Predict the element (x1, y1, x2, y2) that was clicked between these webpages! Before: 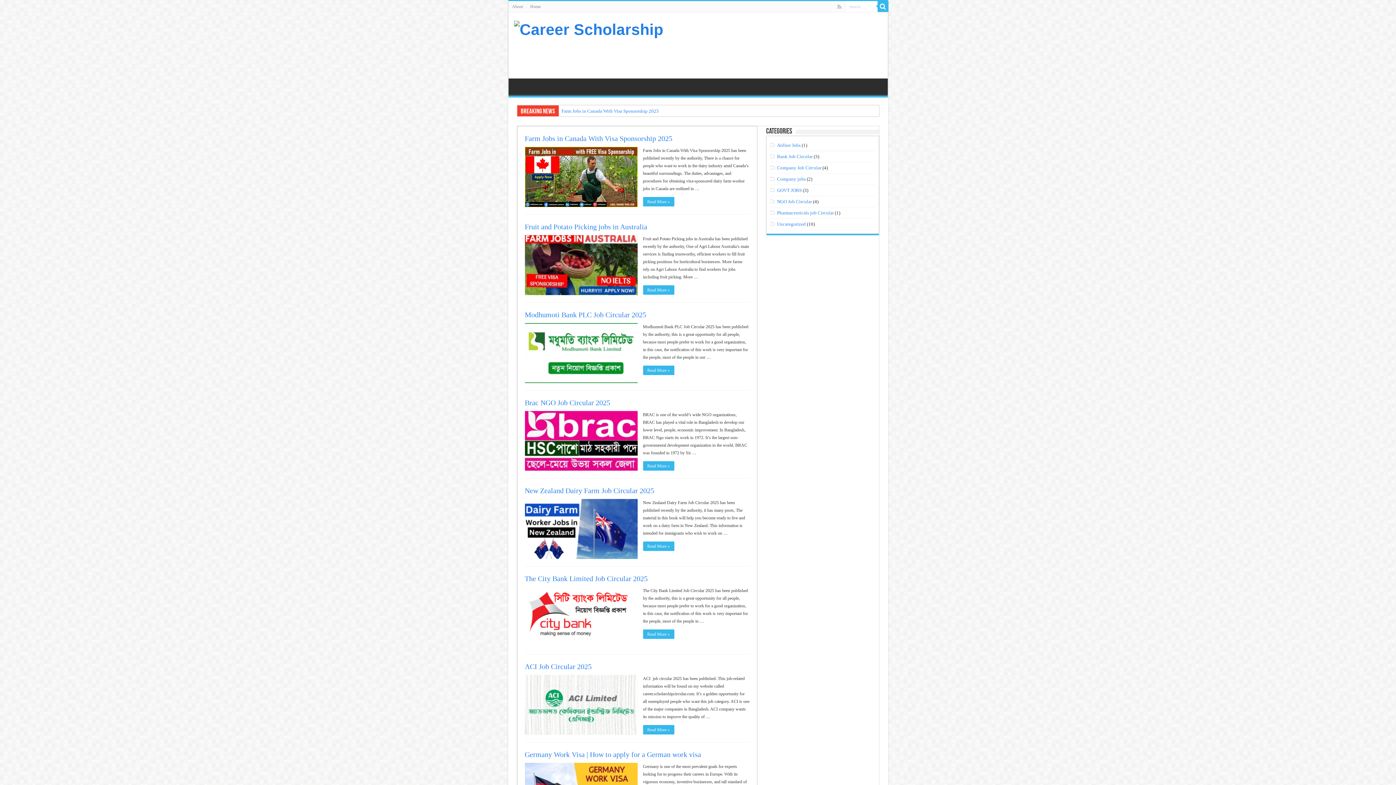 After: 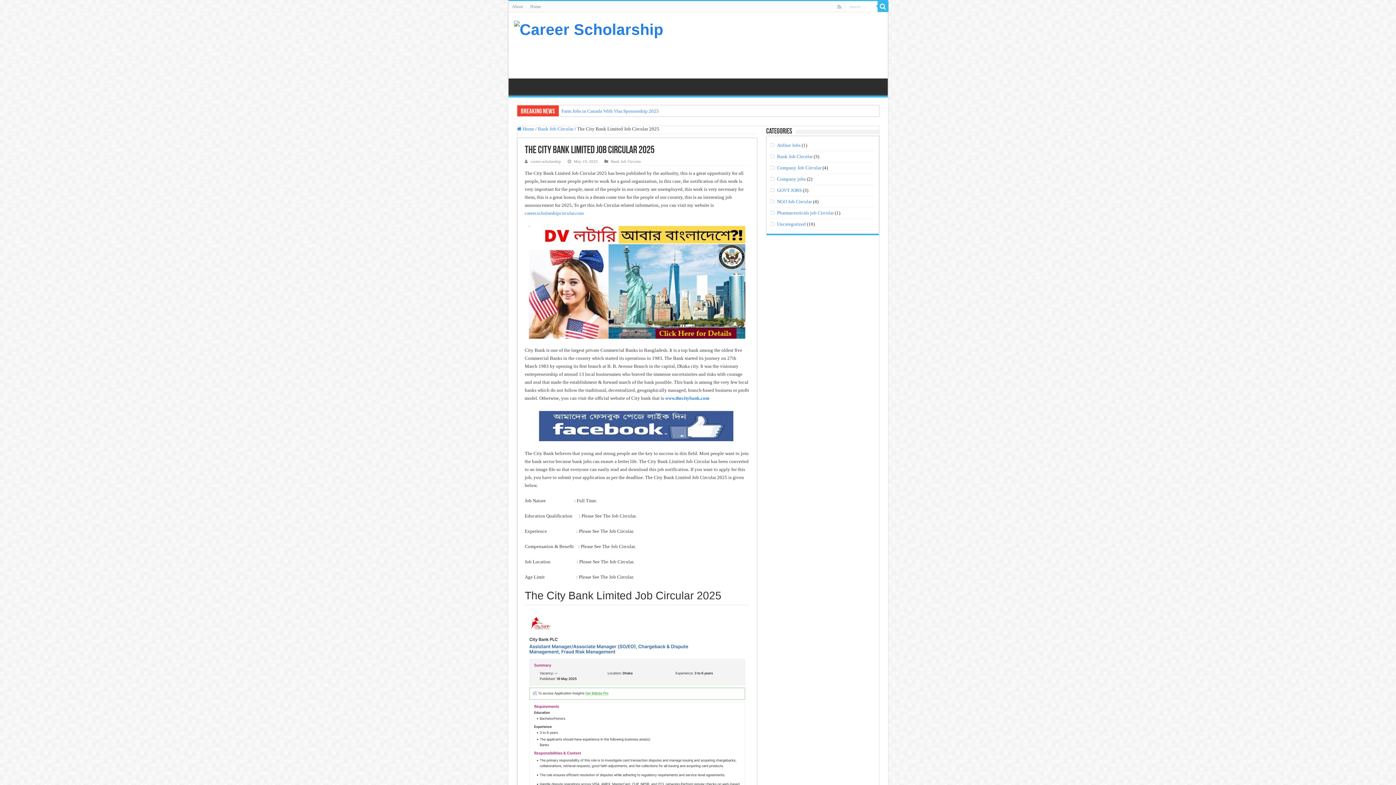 Action: label: Read More » bbox: (643, 629, 674, 639)